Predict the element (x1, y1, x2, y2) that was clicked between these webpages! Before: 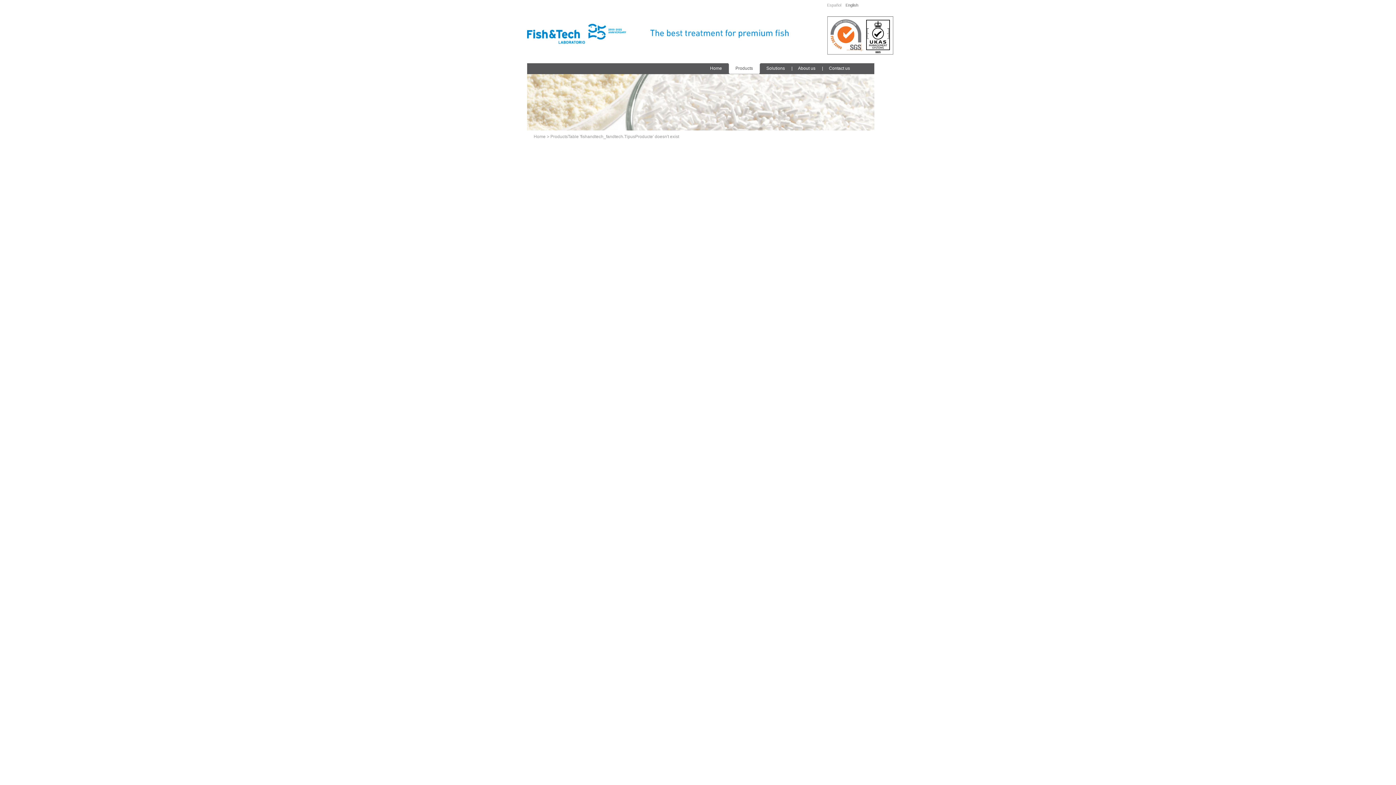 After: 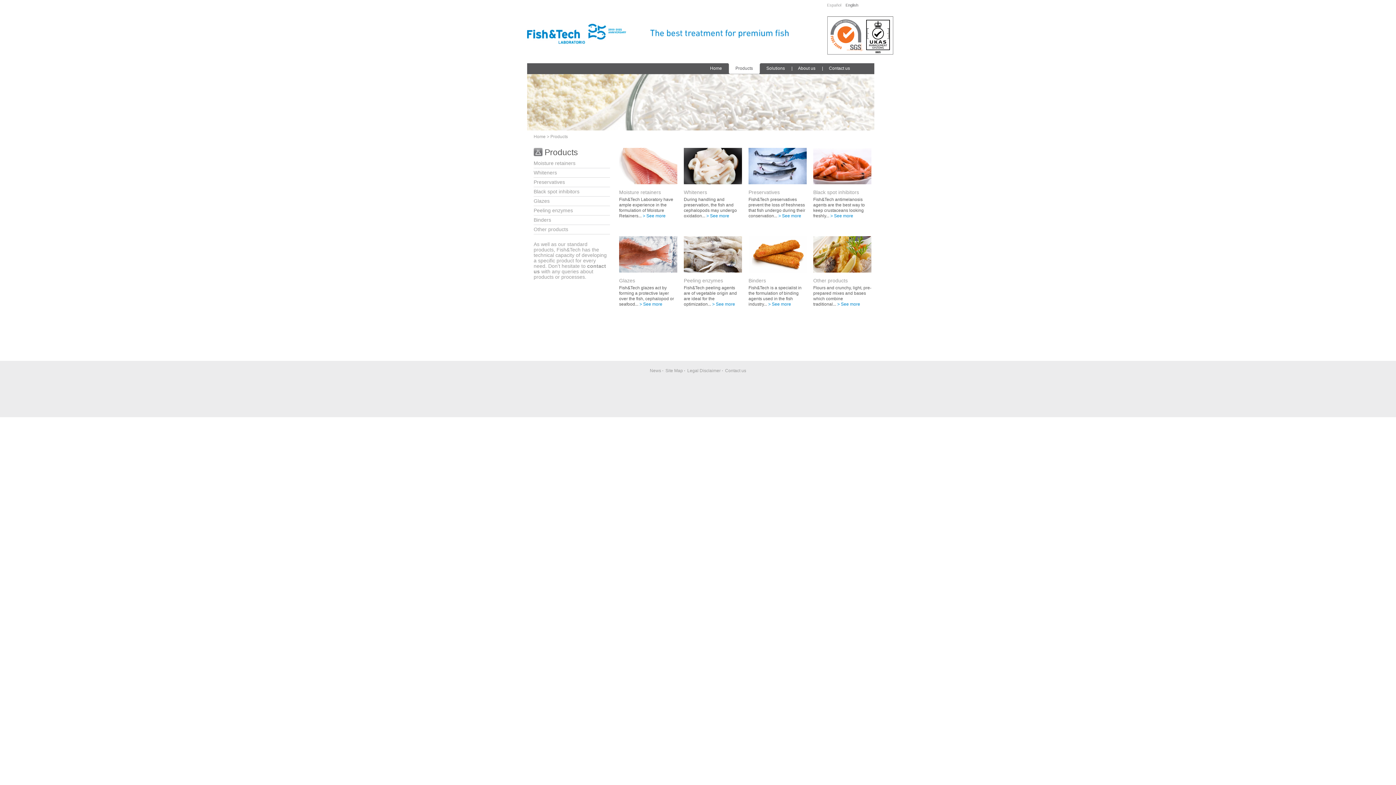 Action: label: Products bbox: (550, 134, 568, 139)